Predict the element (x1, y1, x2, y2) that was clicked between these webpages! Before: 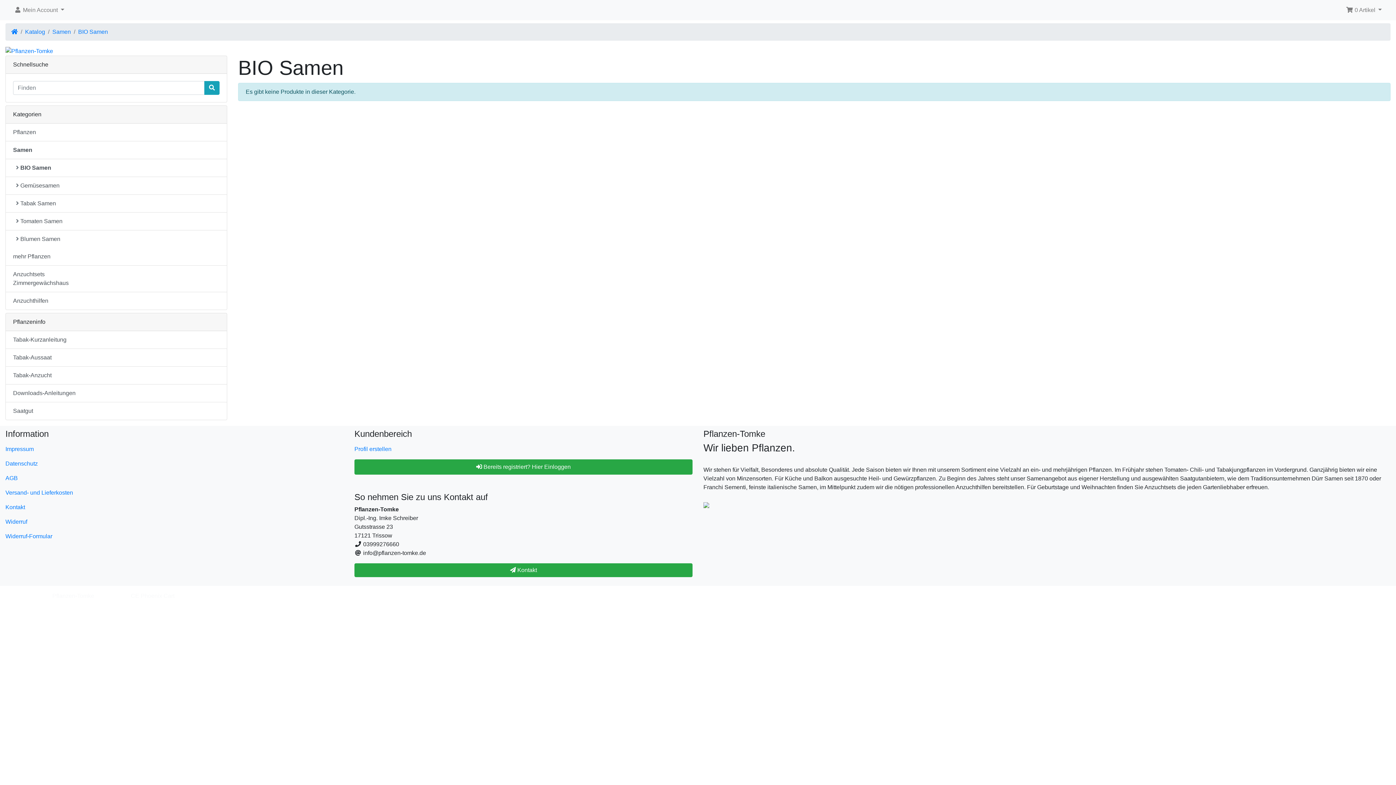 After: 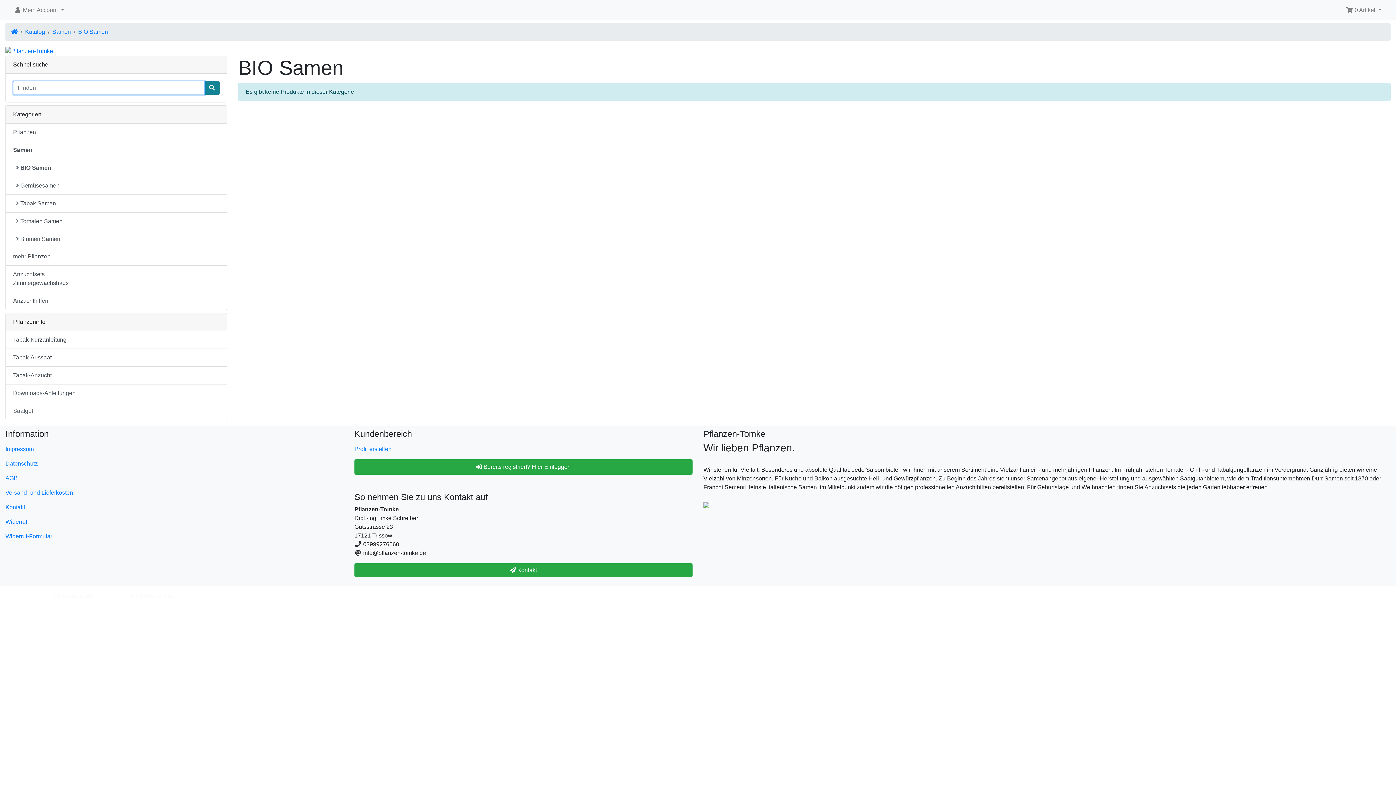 Action: bbox: (204, 81, 219, 94)